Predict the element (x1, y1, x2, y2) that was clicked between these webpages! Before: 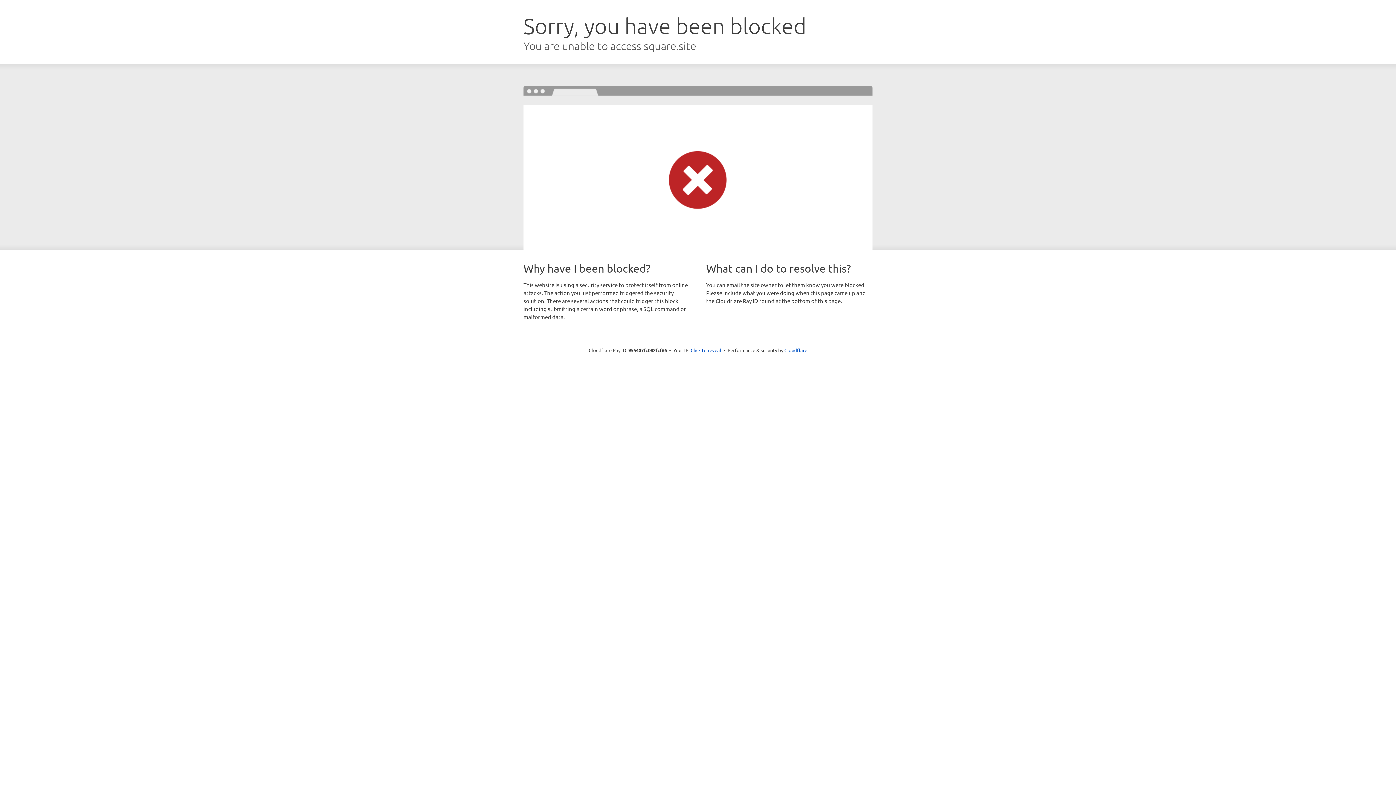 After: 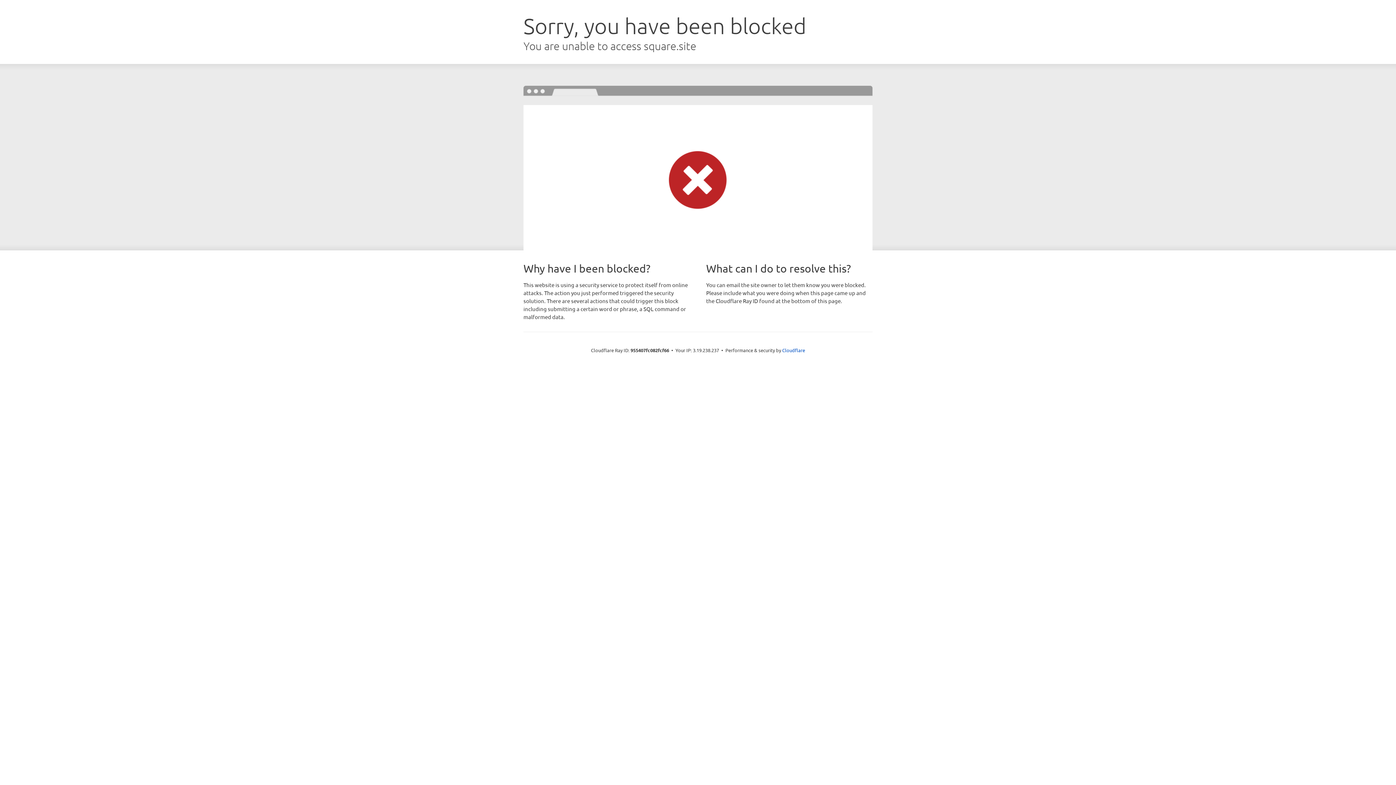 Action: bbox: (690, 346, 721, 353) label: Click to reveal